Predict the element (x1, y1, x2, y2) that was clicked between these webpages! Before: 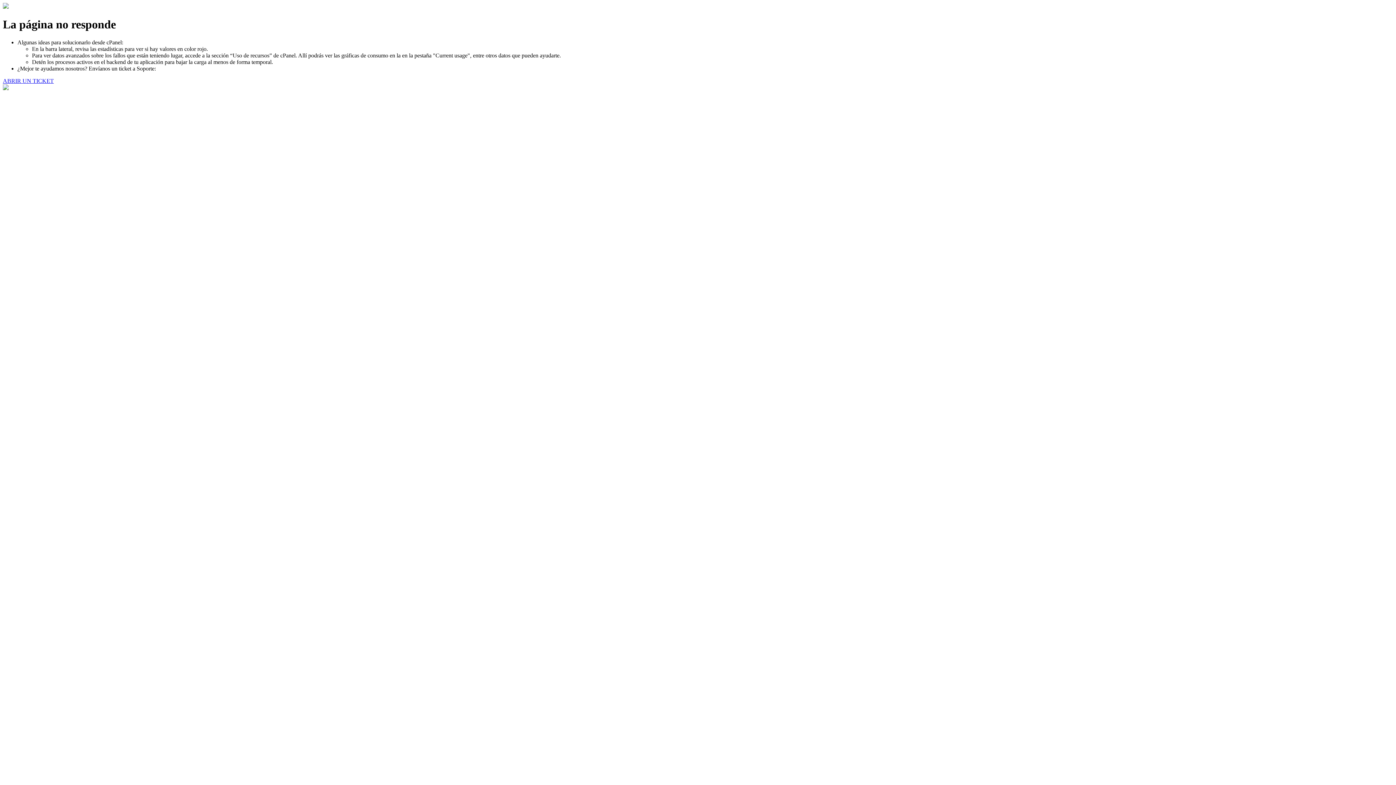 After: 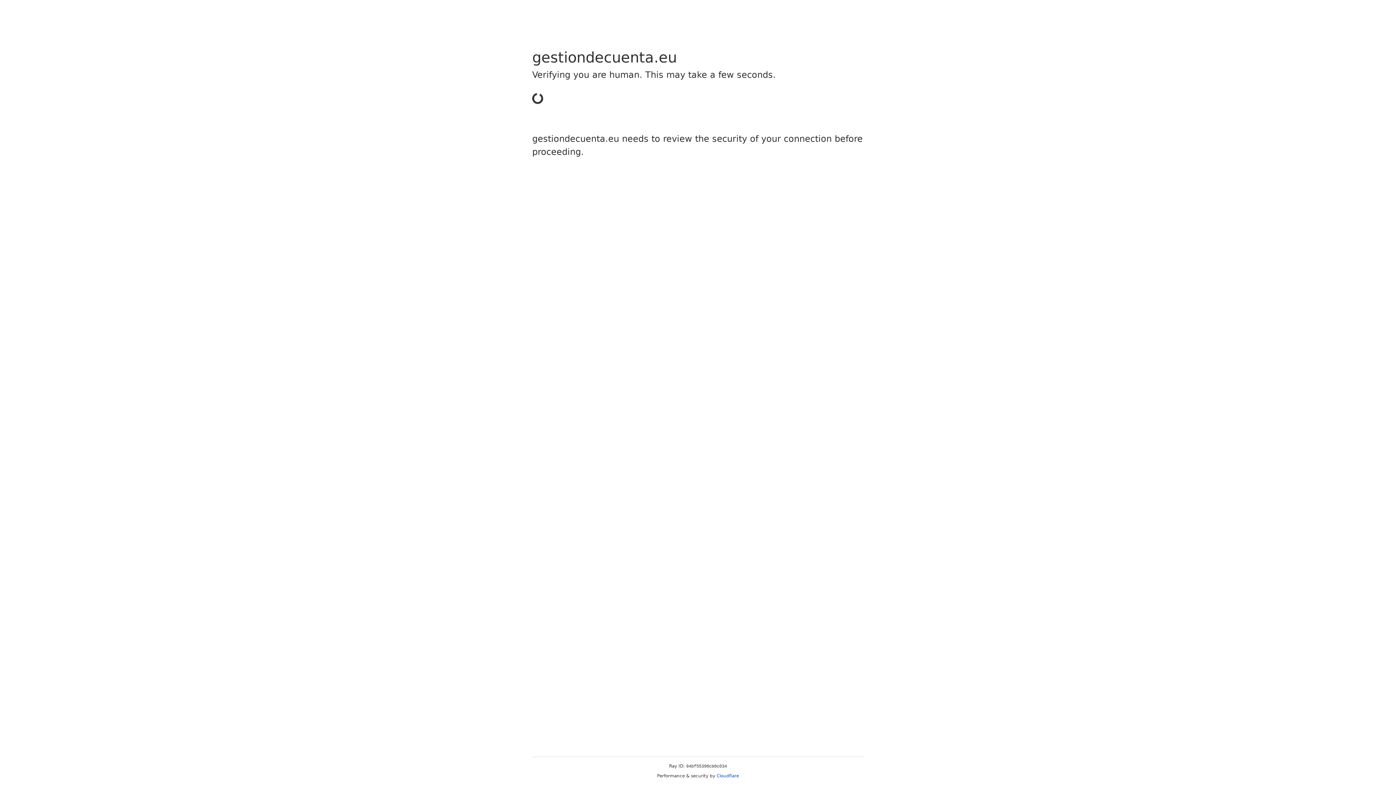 Action: bbox: (2, 77, 53, 83) label: ABRIR UN TICKET